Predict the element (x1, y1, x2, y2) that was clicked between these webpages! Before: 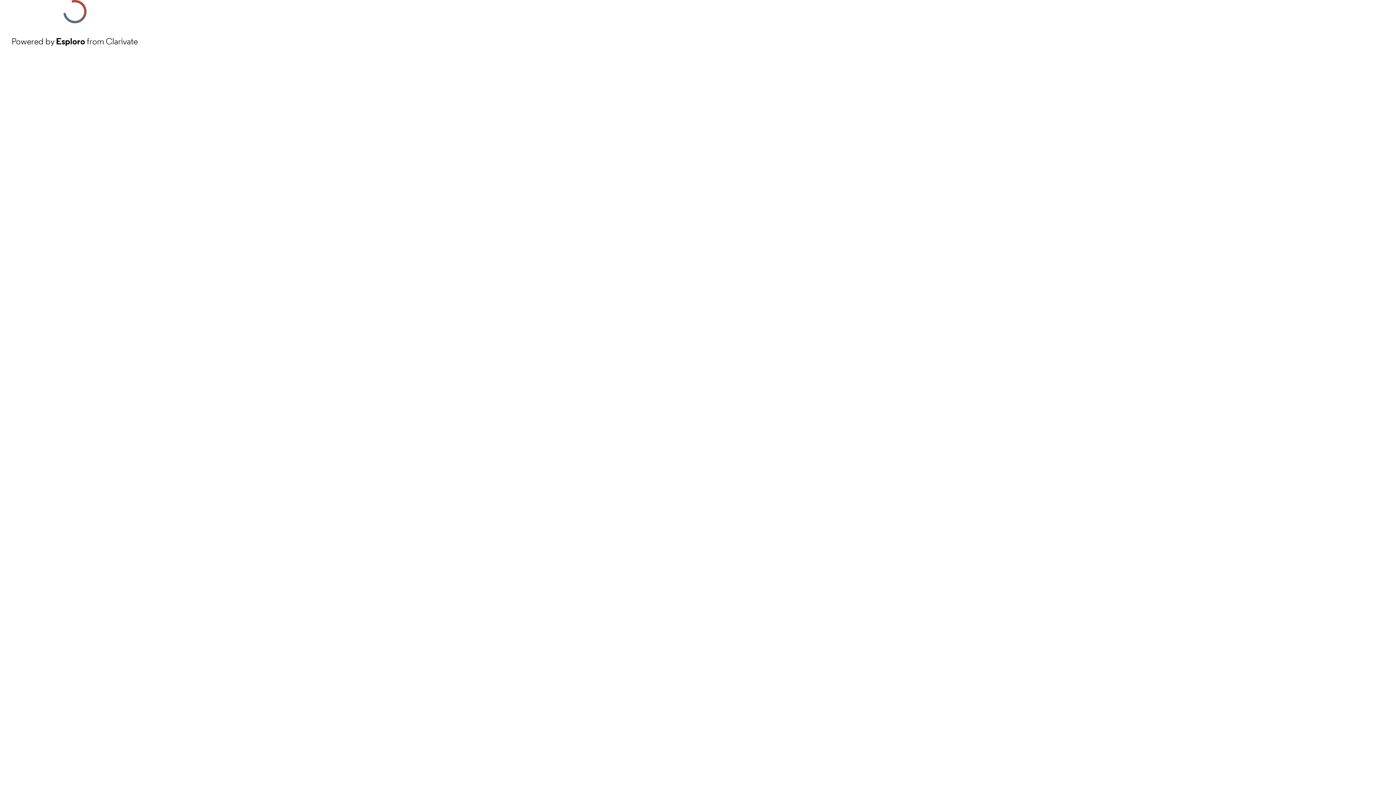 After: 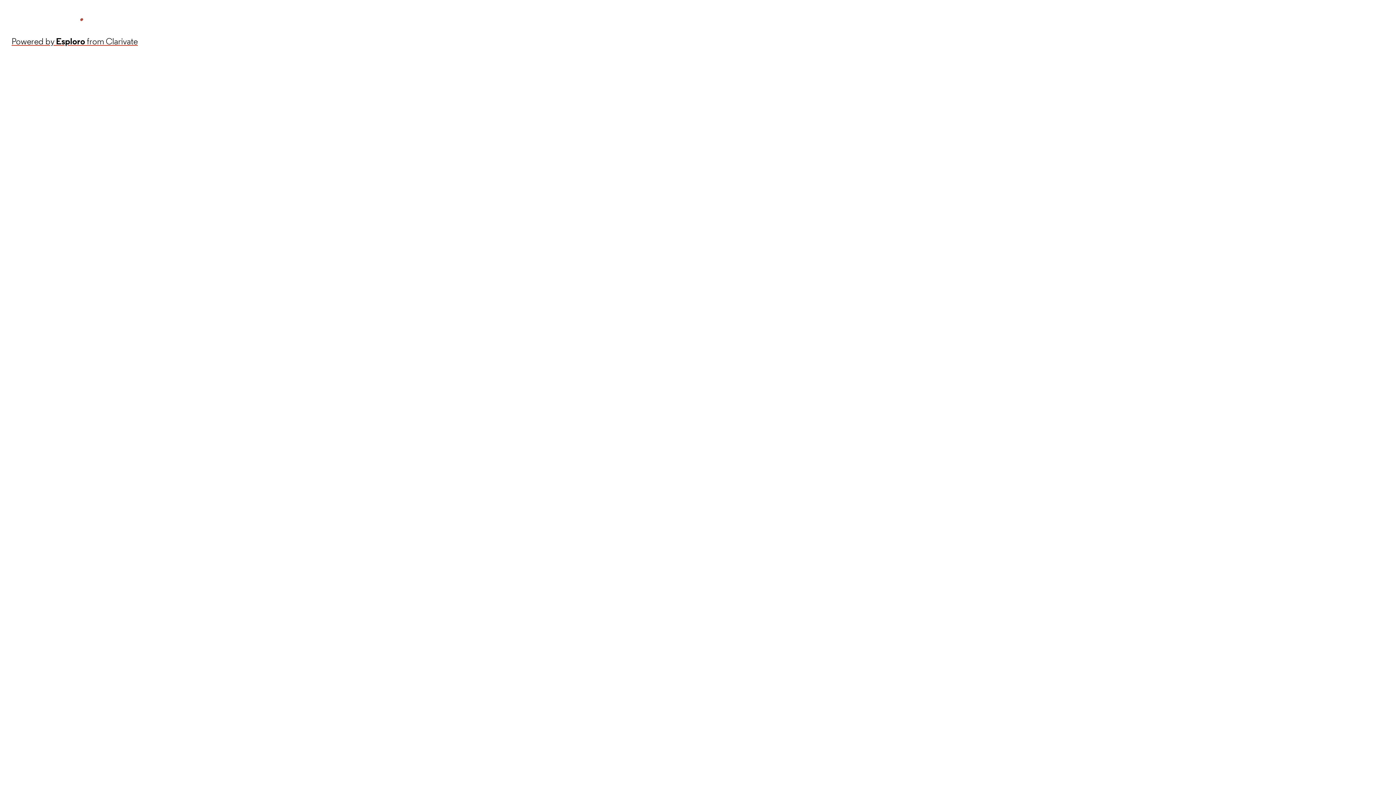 Action: bbox: (11, 34, 137, 48) label: Powered by Esploro from Clarivate